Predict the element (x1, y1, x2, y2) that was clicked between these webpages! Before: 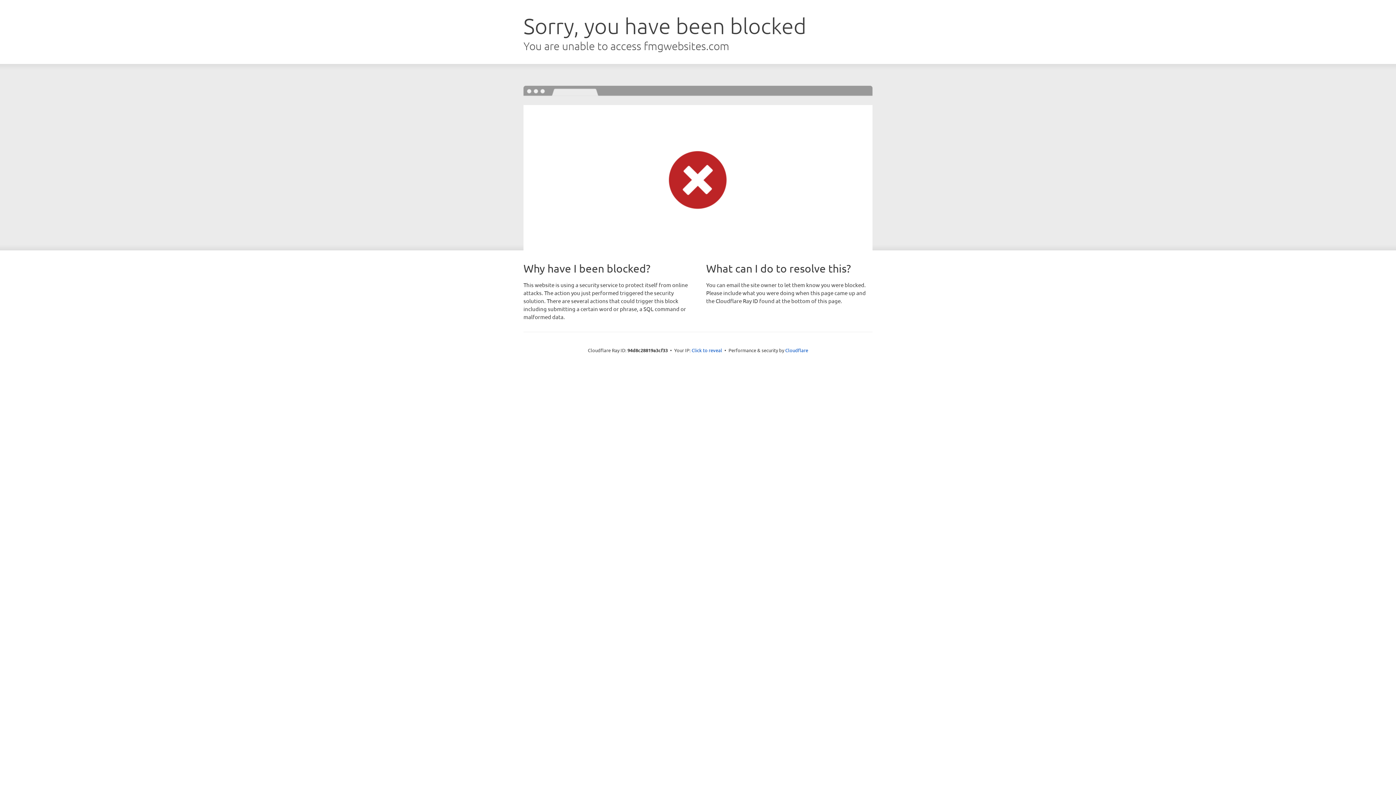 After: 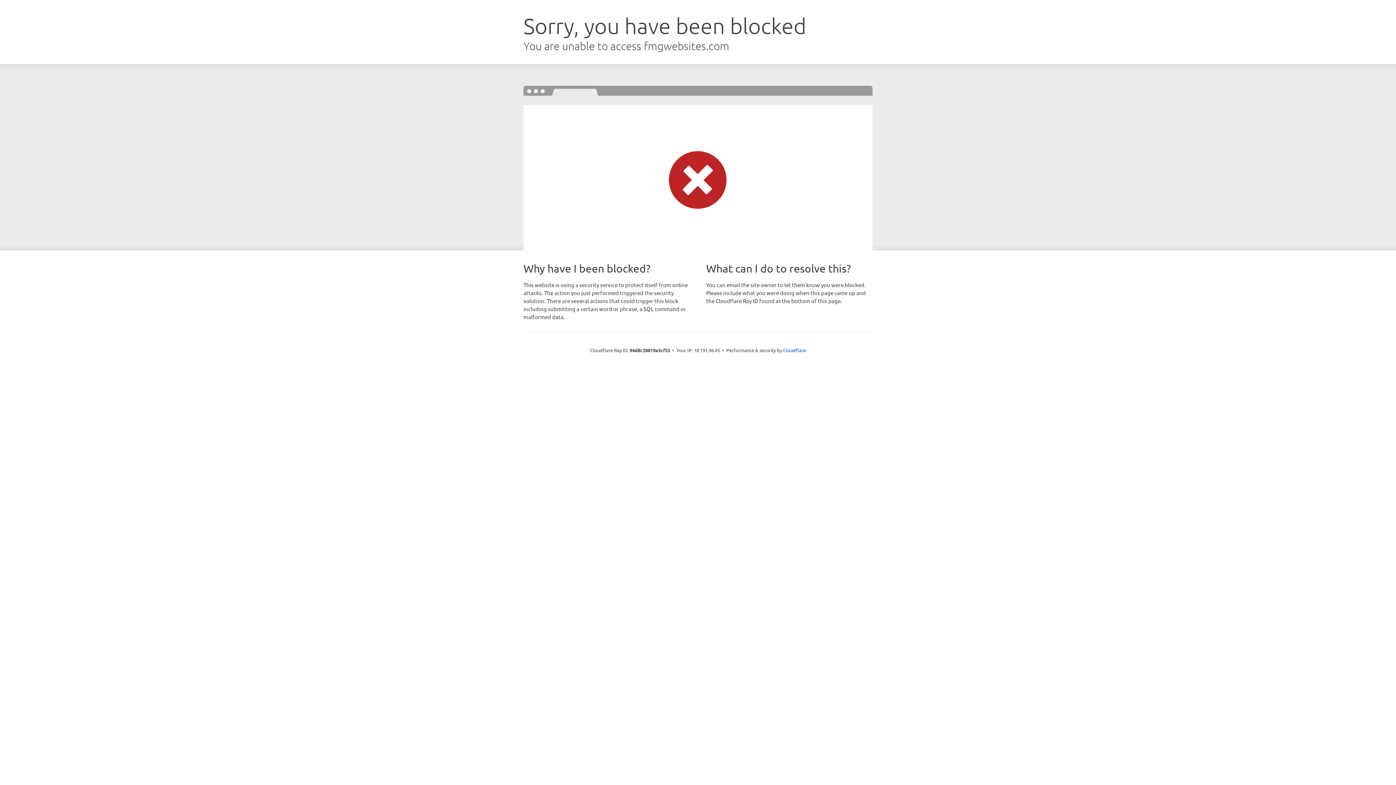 Action: label: Click to reveal bbox: (691, 346, 722, 353)